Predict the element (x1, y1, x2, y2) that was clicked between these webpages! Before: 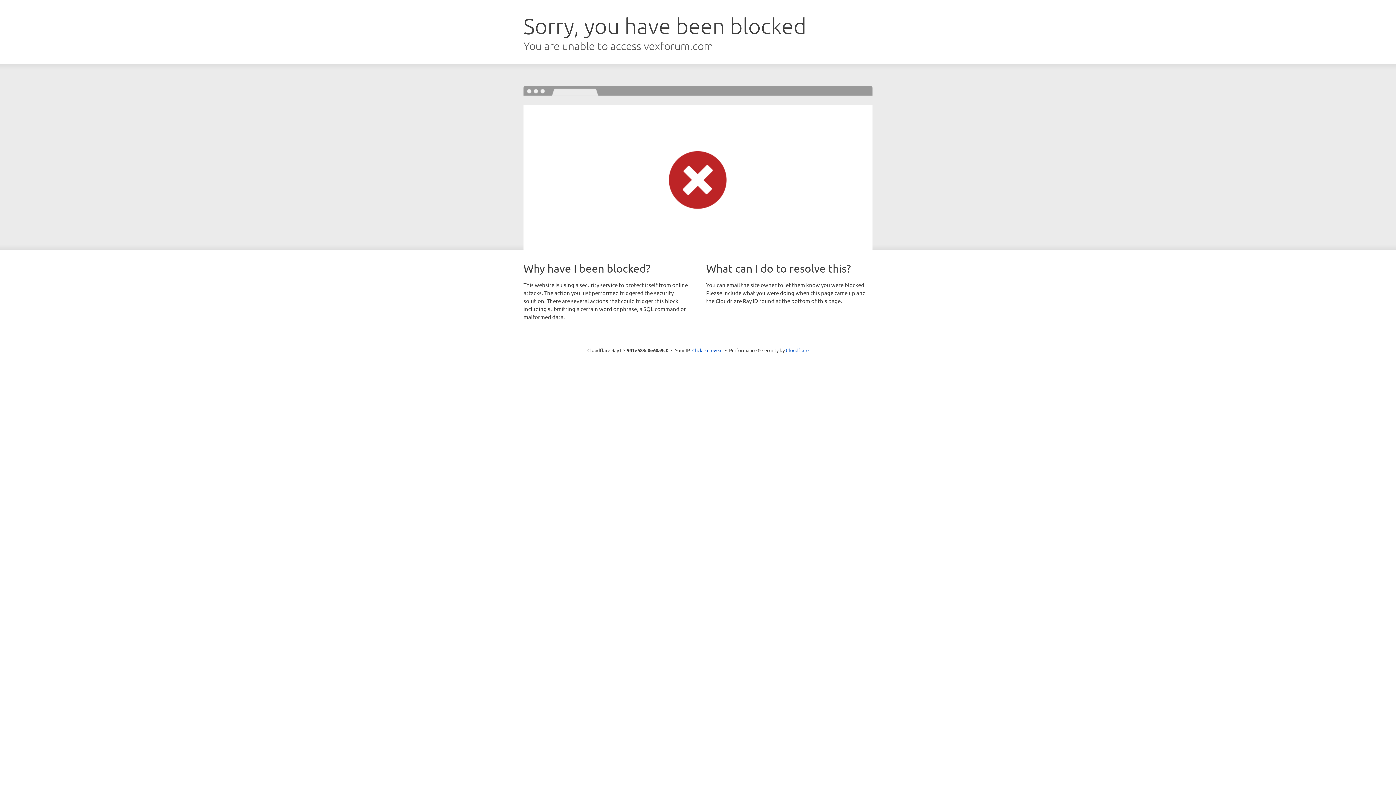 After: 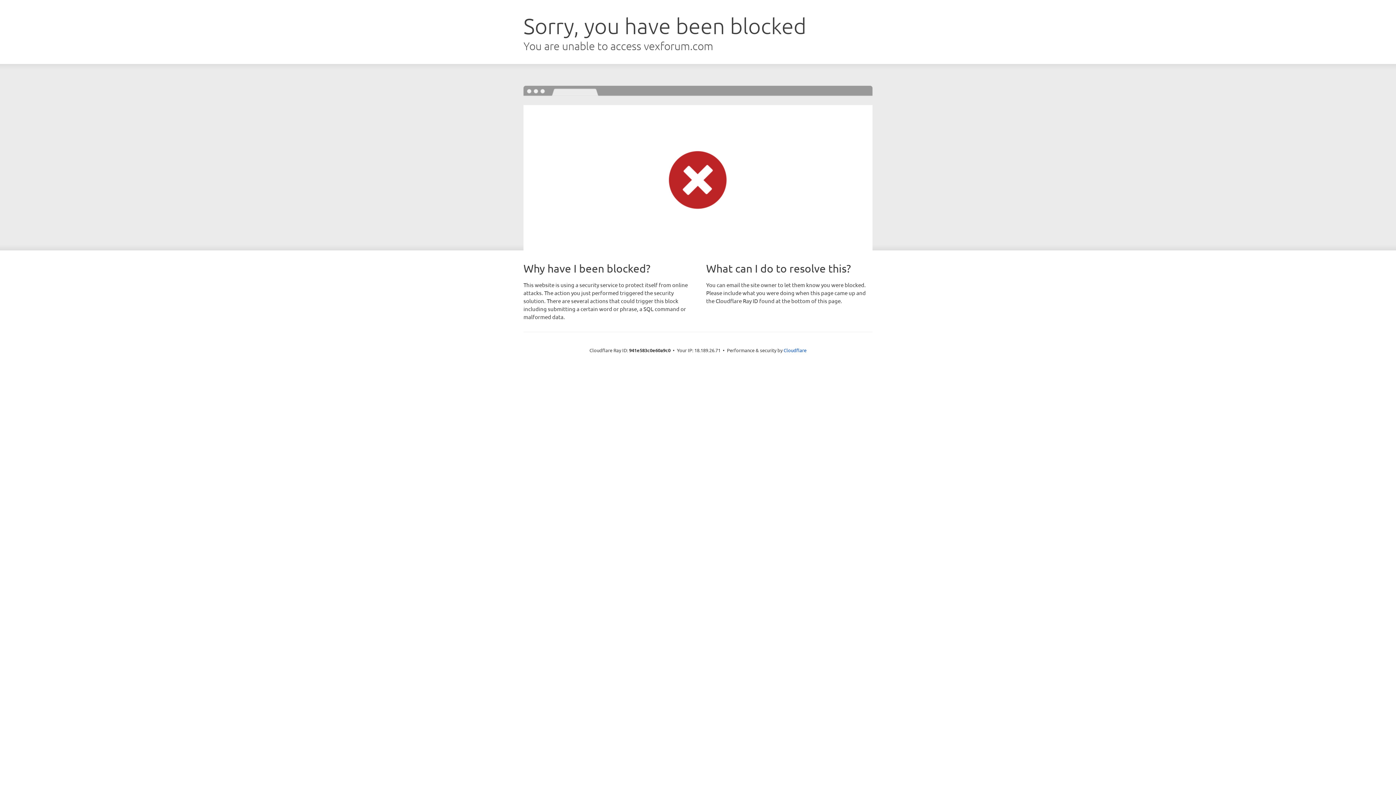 Action: bbox: (692, 346, 722, 353) label: Click to reveal